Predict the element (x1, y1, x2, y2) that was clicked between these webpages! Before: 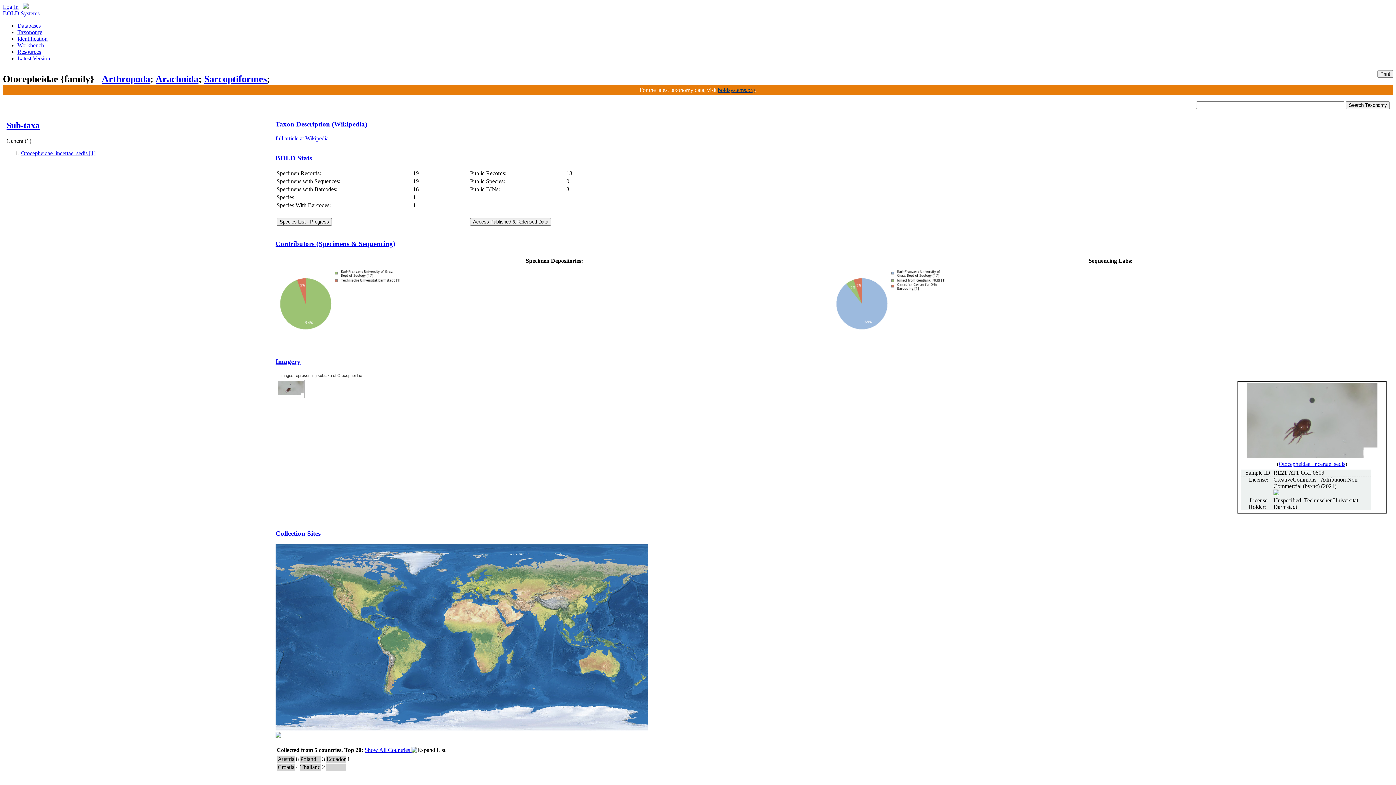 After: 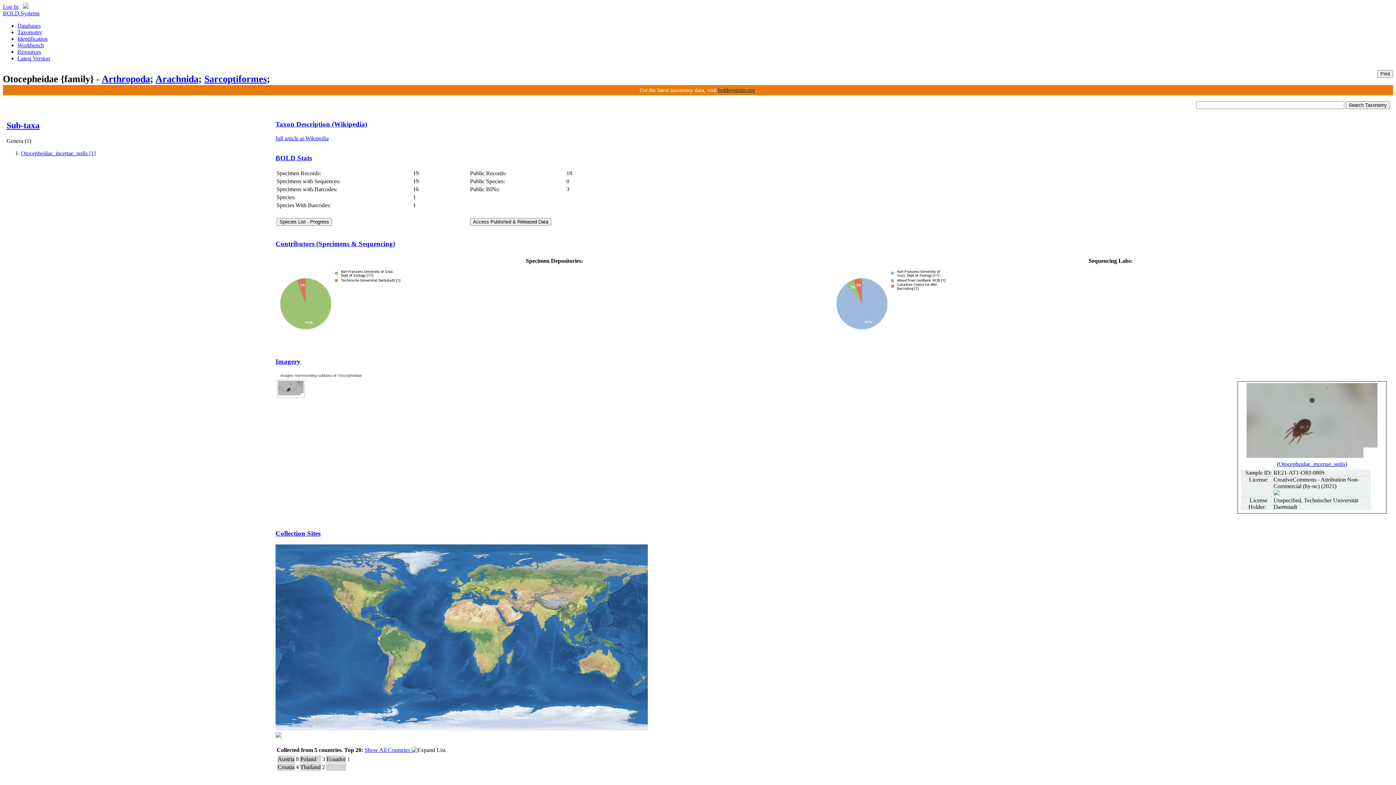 Action: label: Contributors (Specimens & Sequencing) bbox: (275, 240, 395, 247)